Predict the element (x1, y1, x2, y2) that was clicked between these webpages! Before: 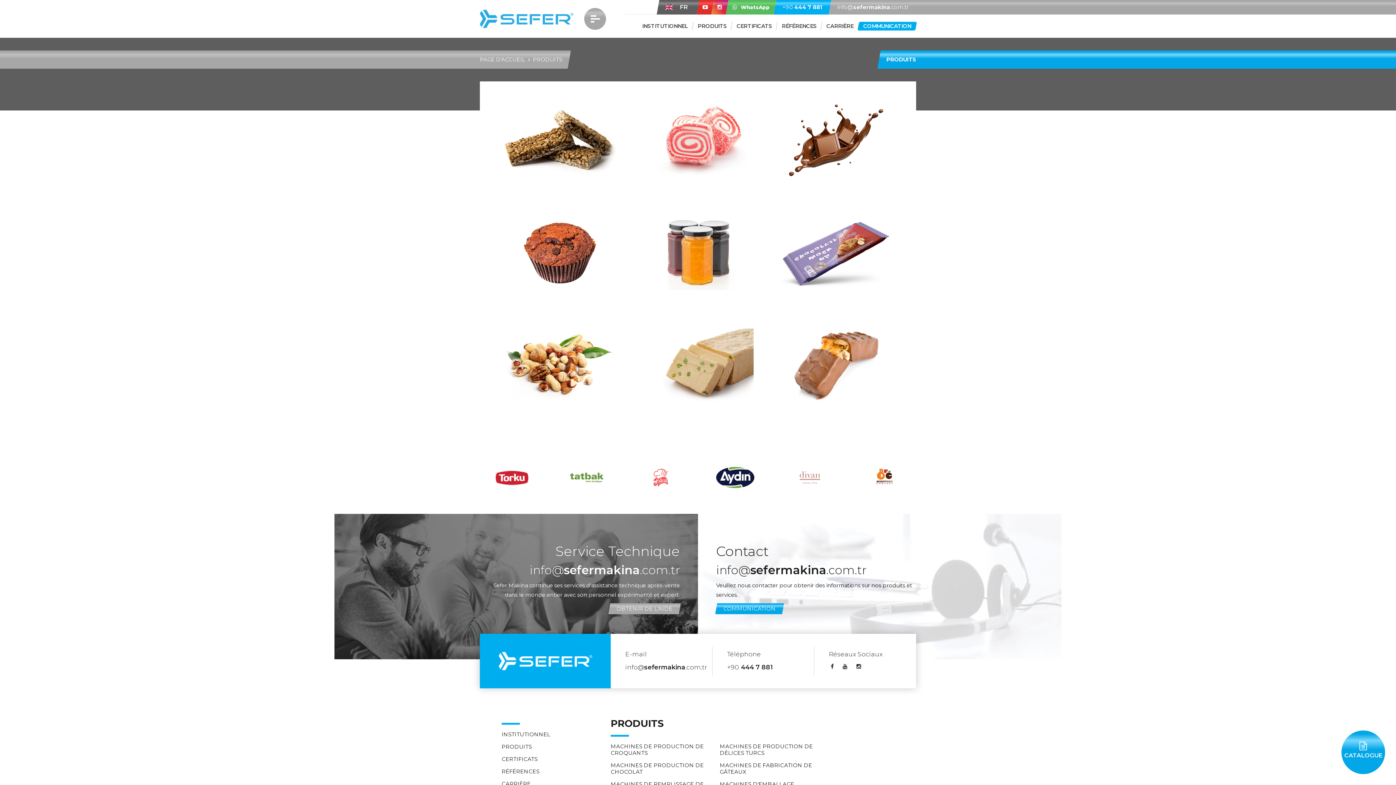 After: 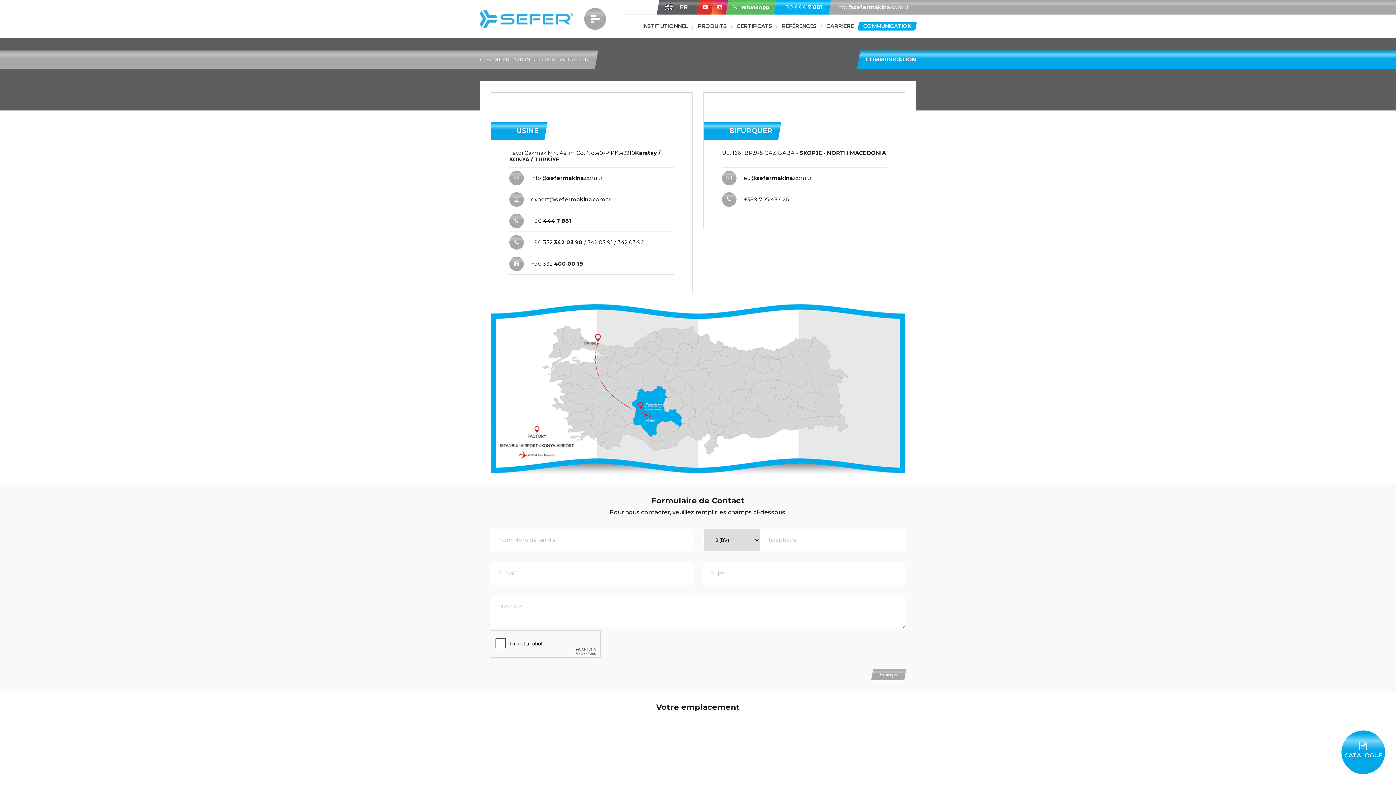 Action: bbox: (858, 21, 916, 30) label: COMMUNICATION